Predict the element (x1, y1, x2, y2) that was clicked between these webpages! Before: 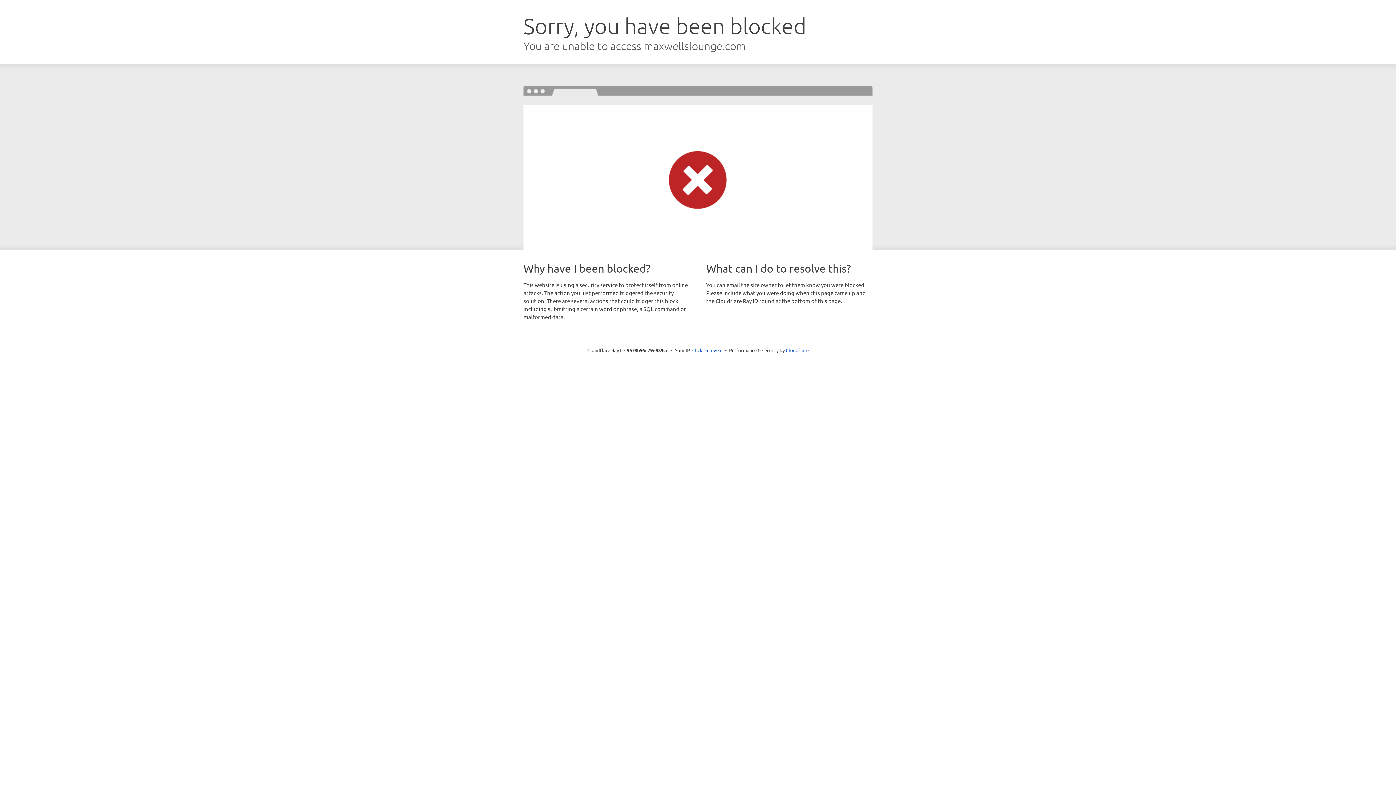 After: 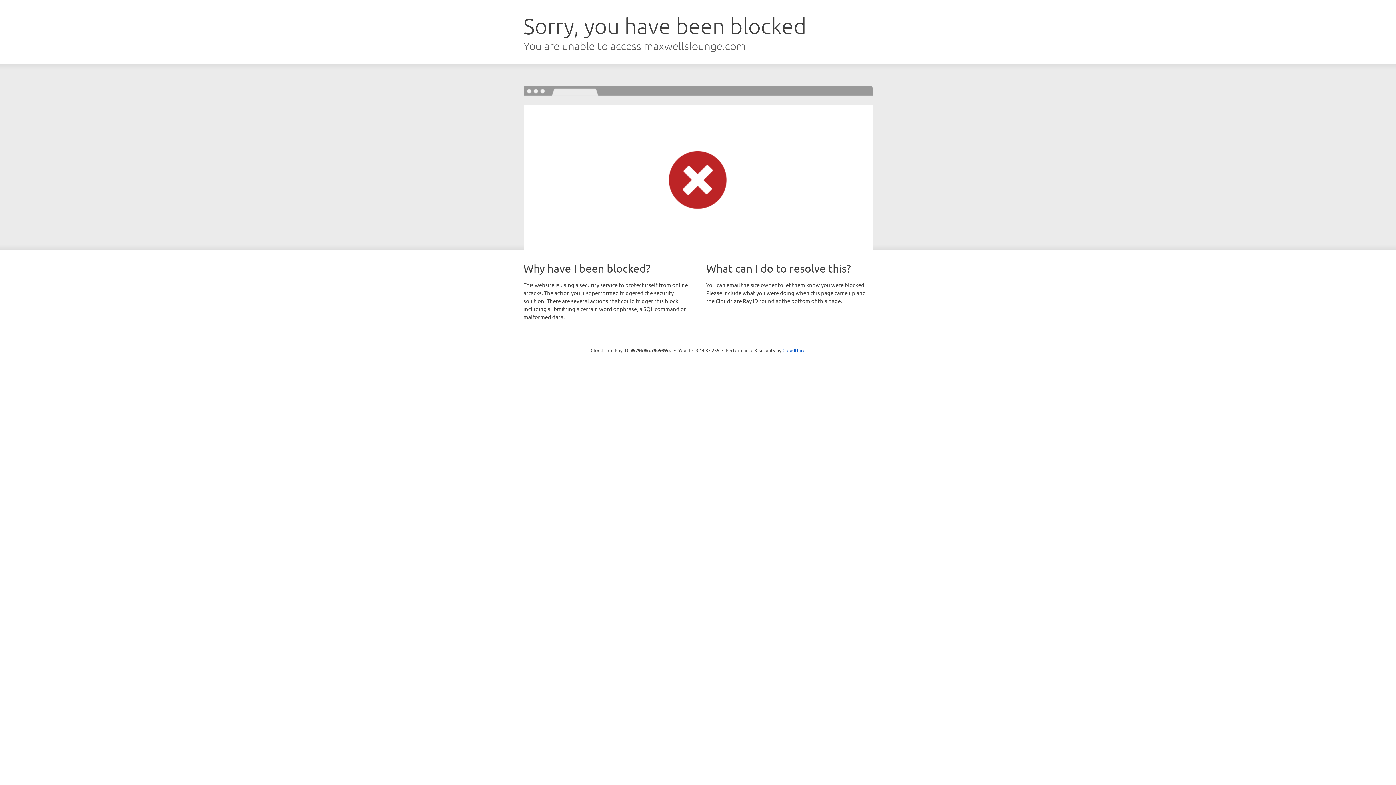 Action: label: Click to reveal bbox: (692, 346, 722, 353)